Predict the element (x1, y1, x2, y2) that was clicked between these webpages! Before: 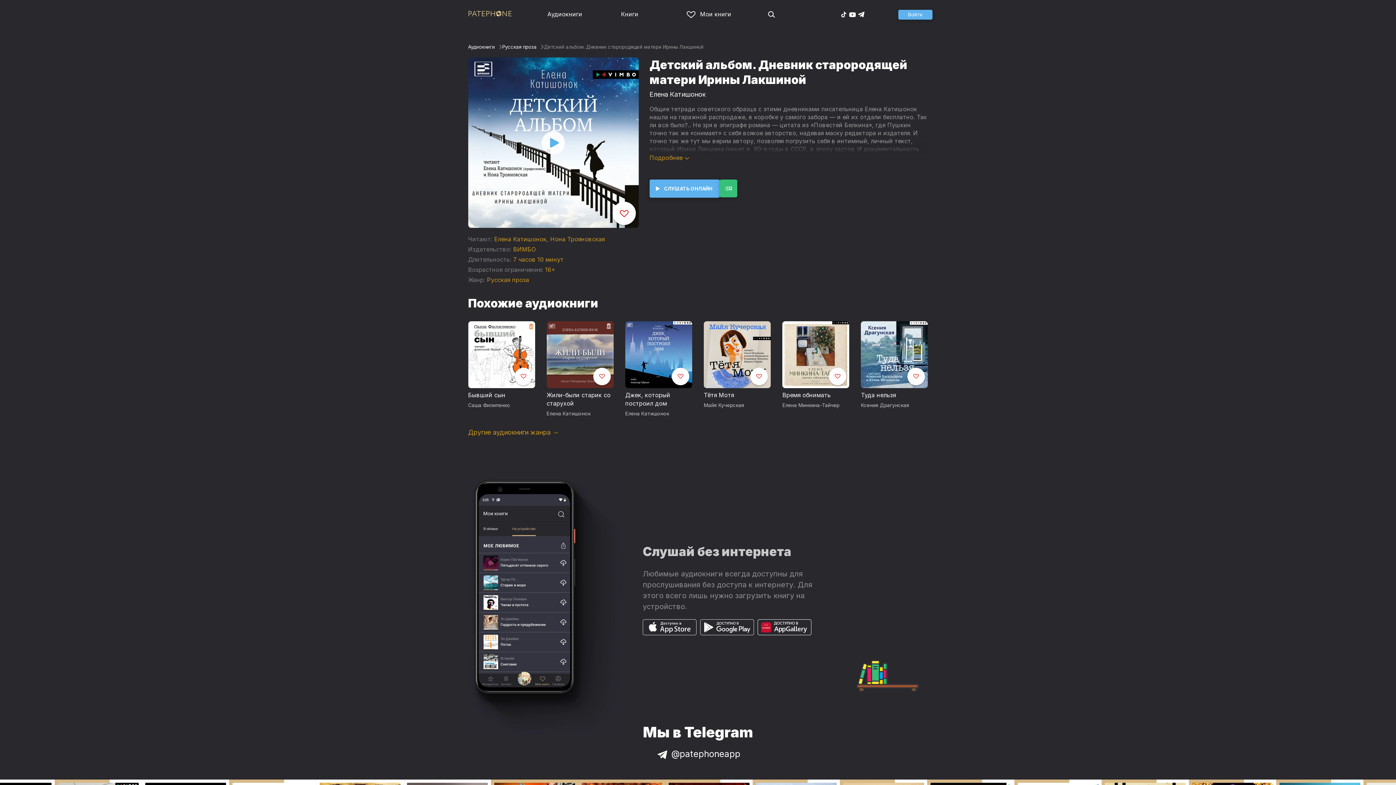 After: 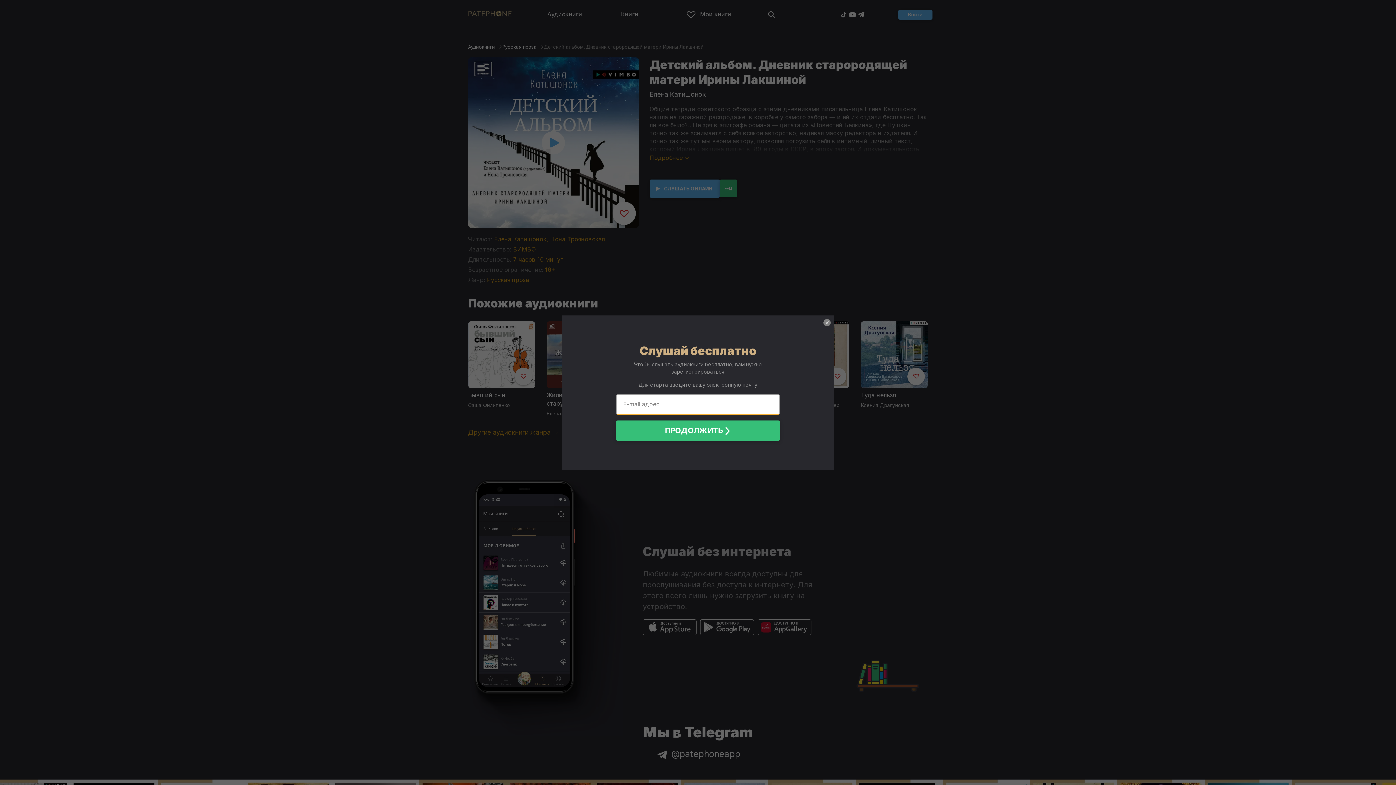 Action: bbox: (750, 368, 768, 385)